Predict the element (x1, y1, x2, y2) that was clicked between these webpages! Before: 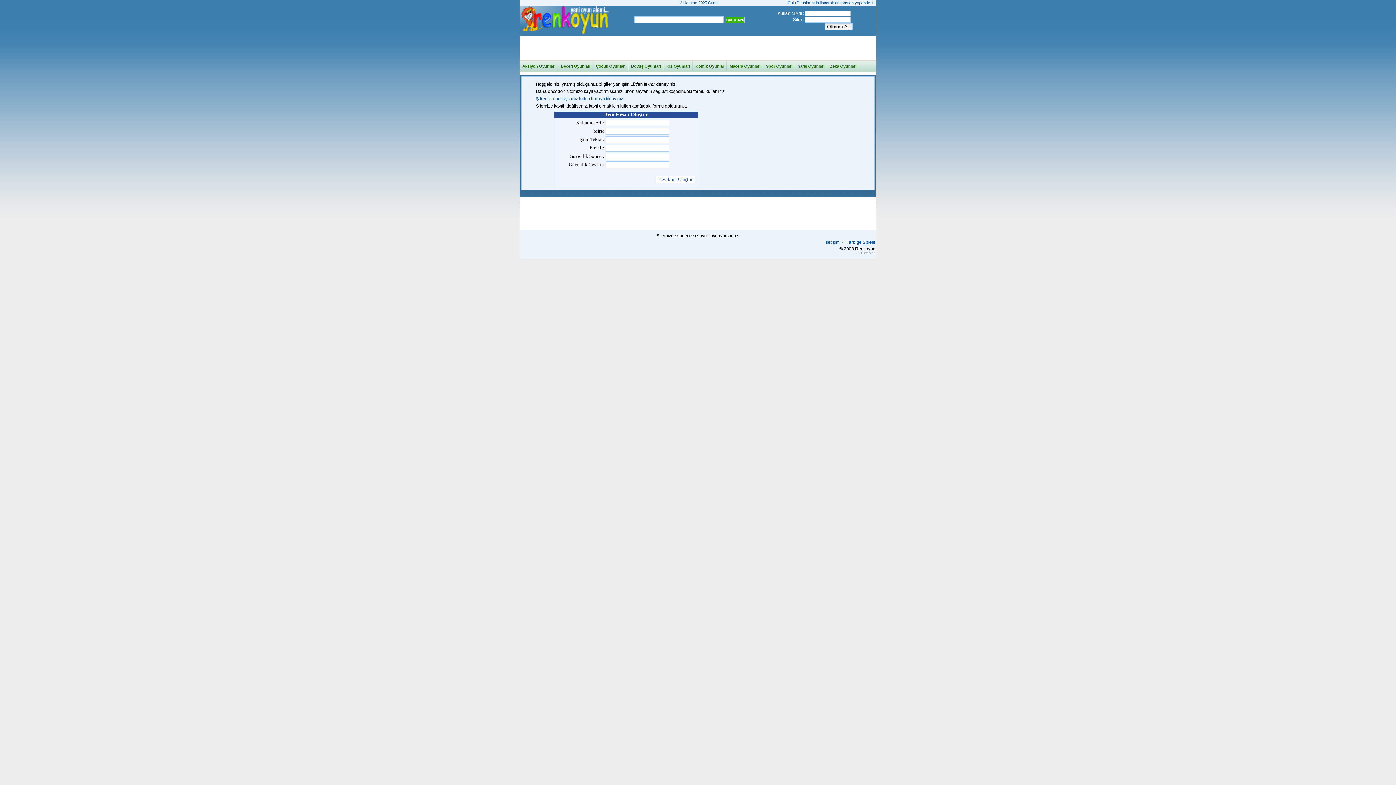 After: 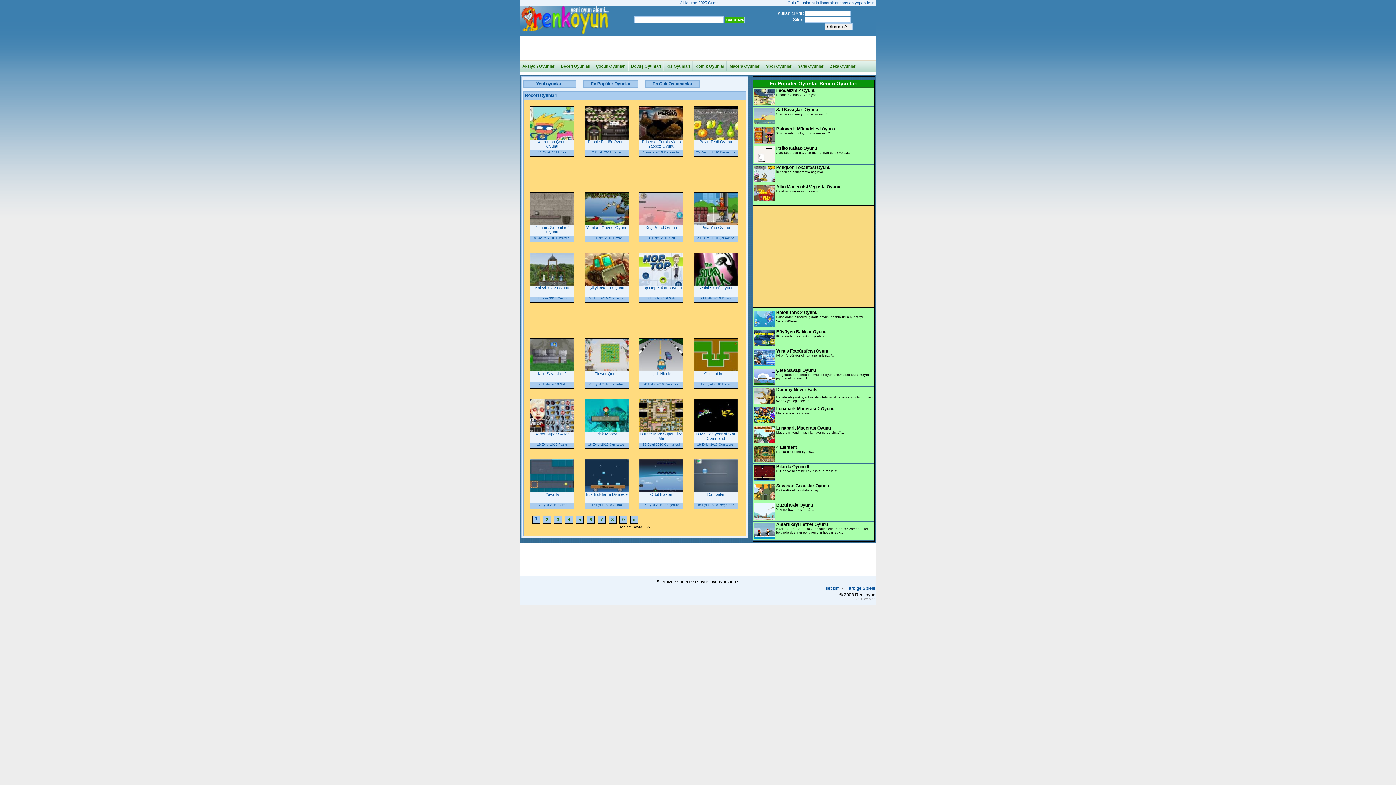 Action: bbox: (558, 60, 593, 70) label: Beceri Oyunları